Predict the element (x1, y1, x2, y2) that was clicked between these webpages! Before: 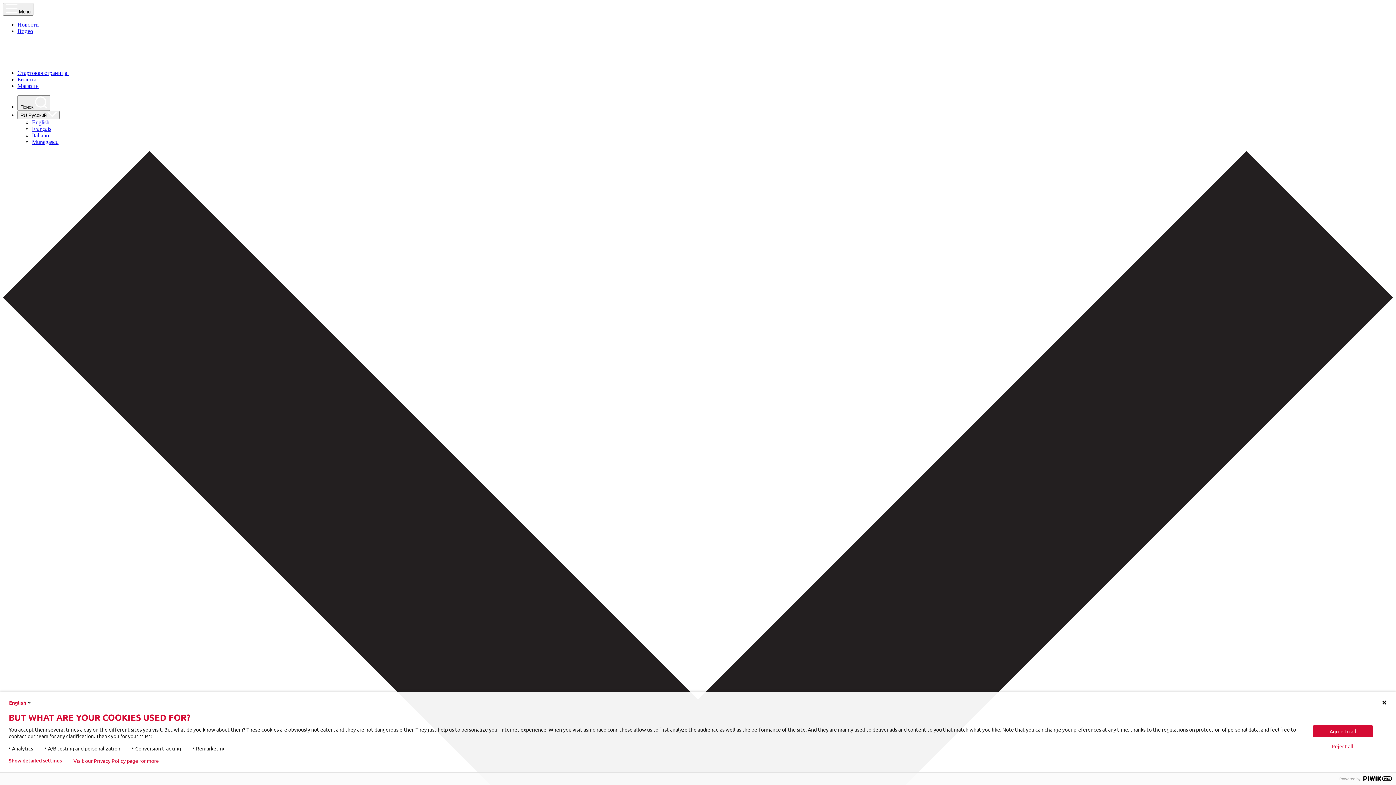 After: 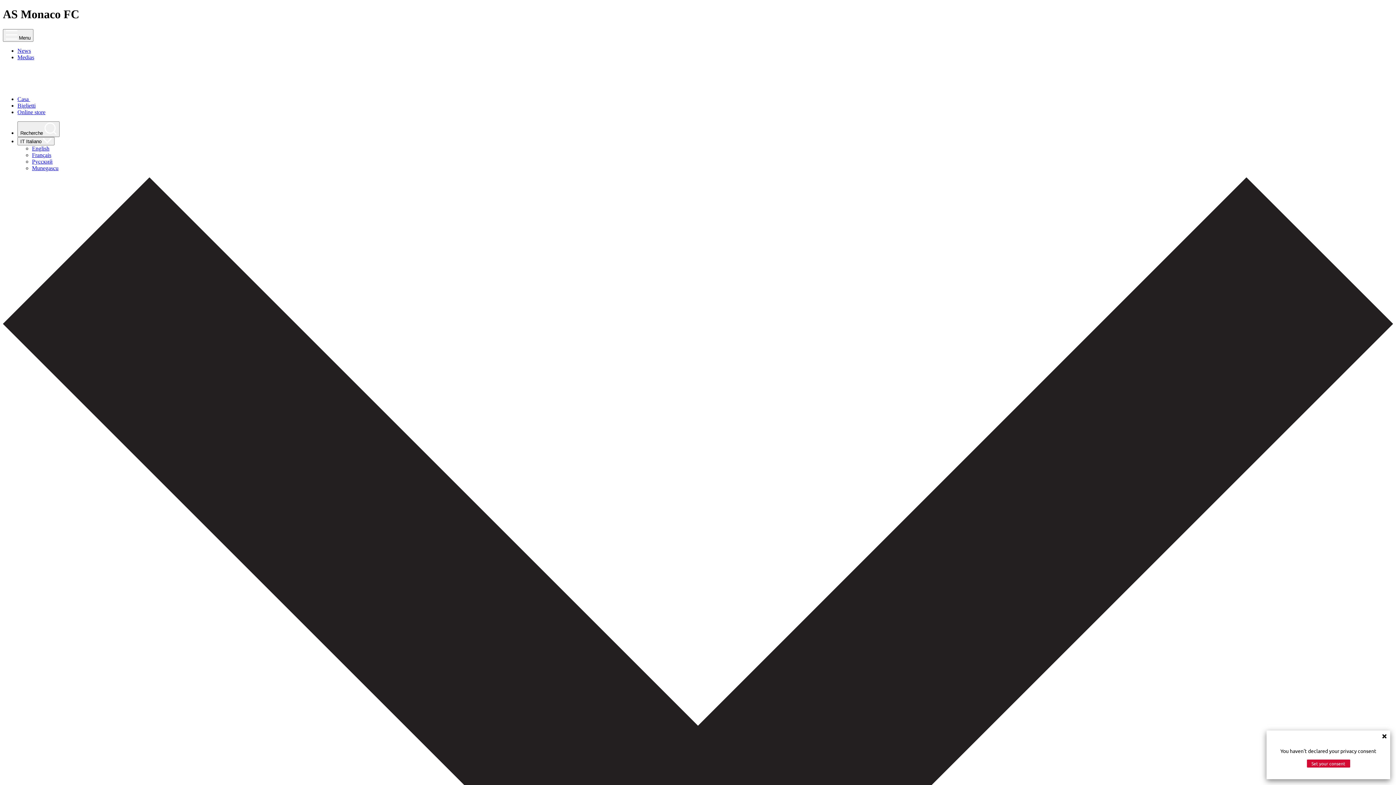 Action: bbox: (32, 132, 49, 138) label: Italiano